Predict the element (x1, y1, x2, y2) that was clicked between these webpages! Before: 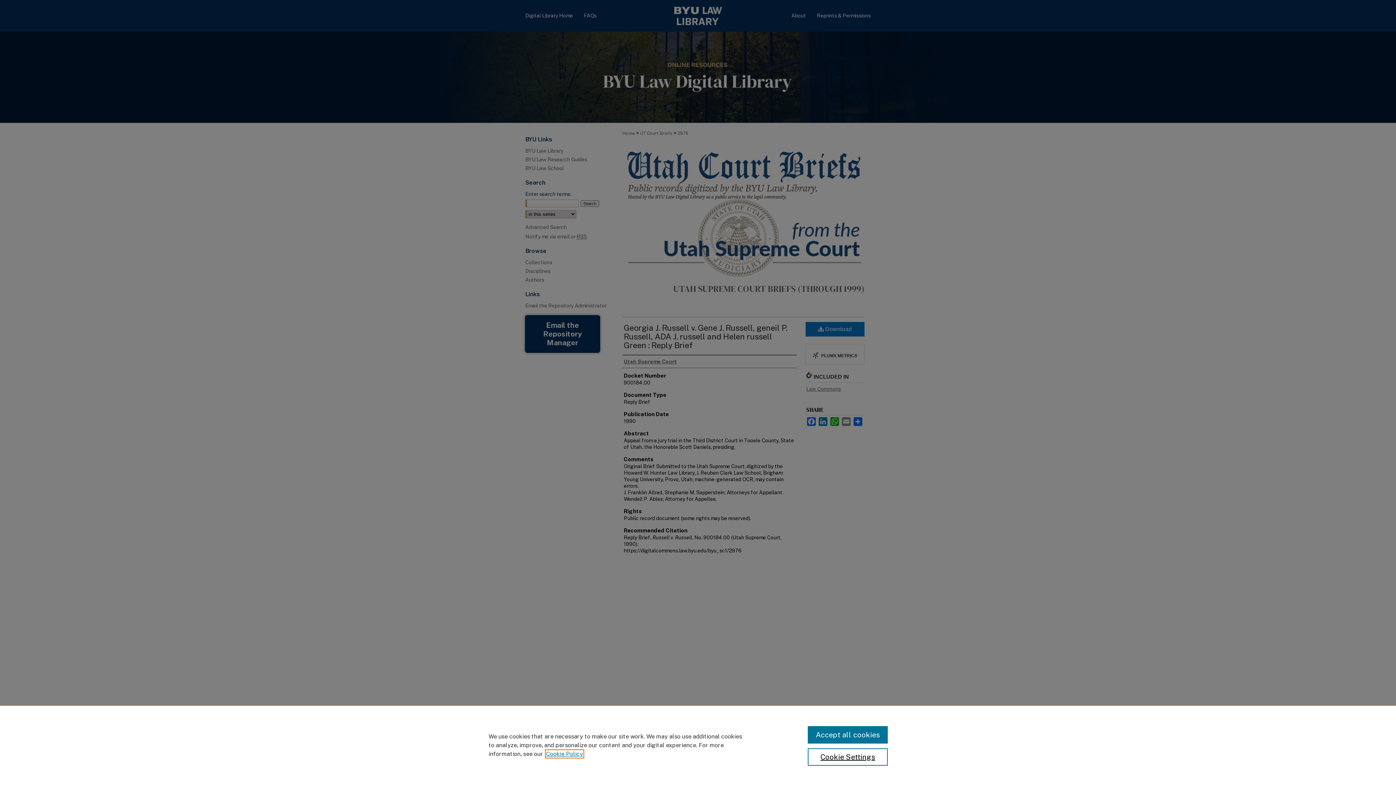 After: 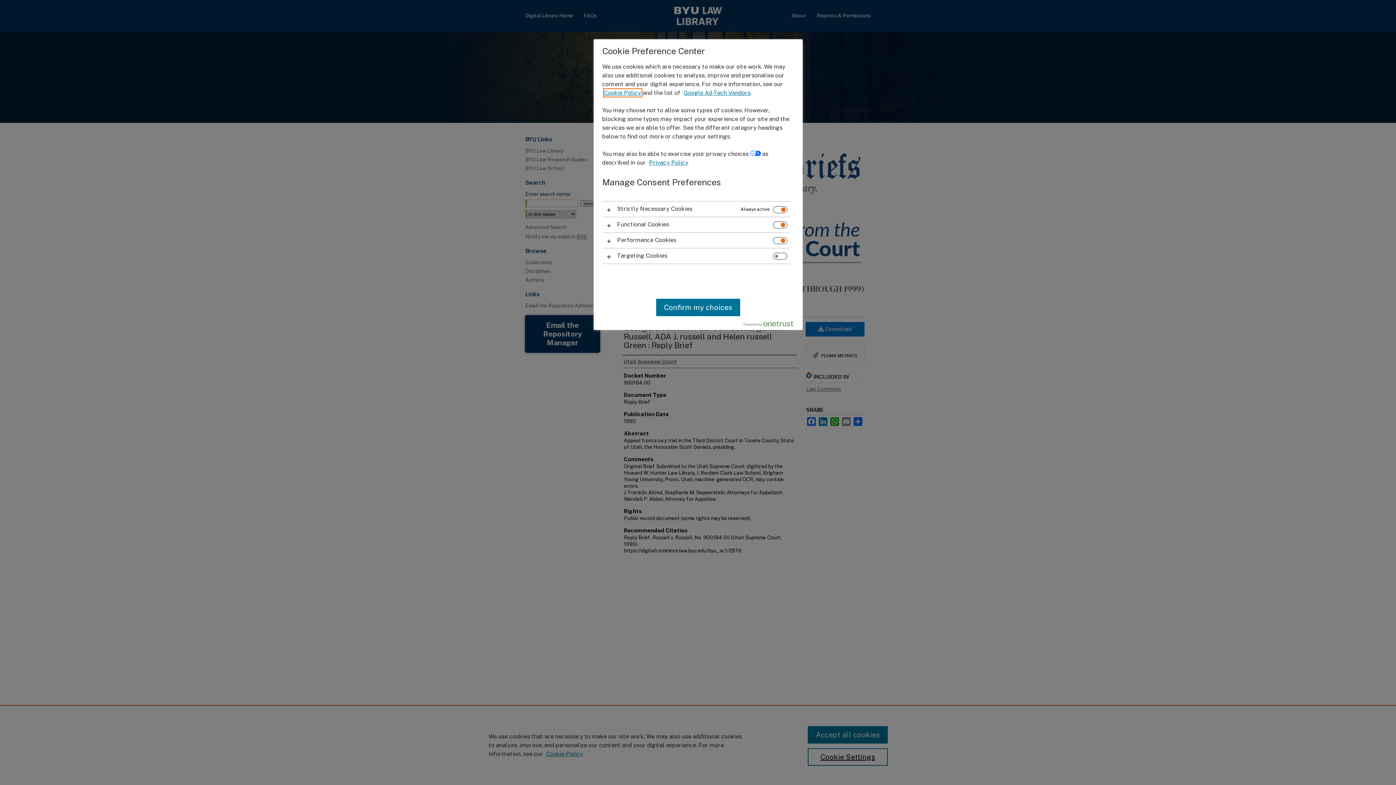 Action: label: Cookie Settings bbox: (807, 748, 887, 766)